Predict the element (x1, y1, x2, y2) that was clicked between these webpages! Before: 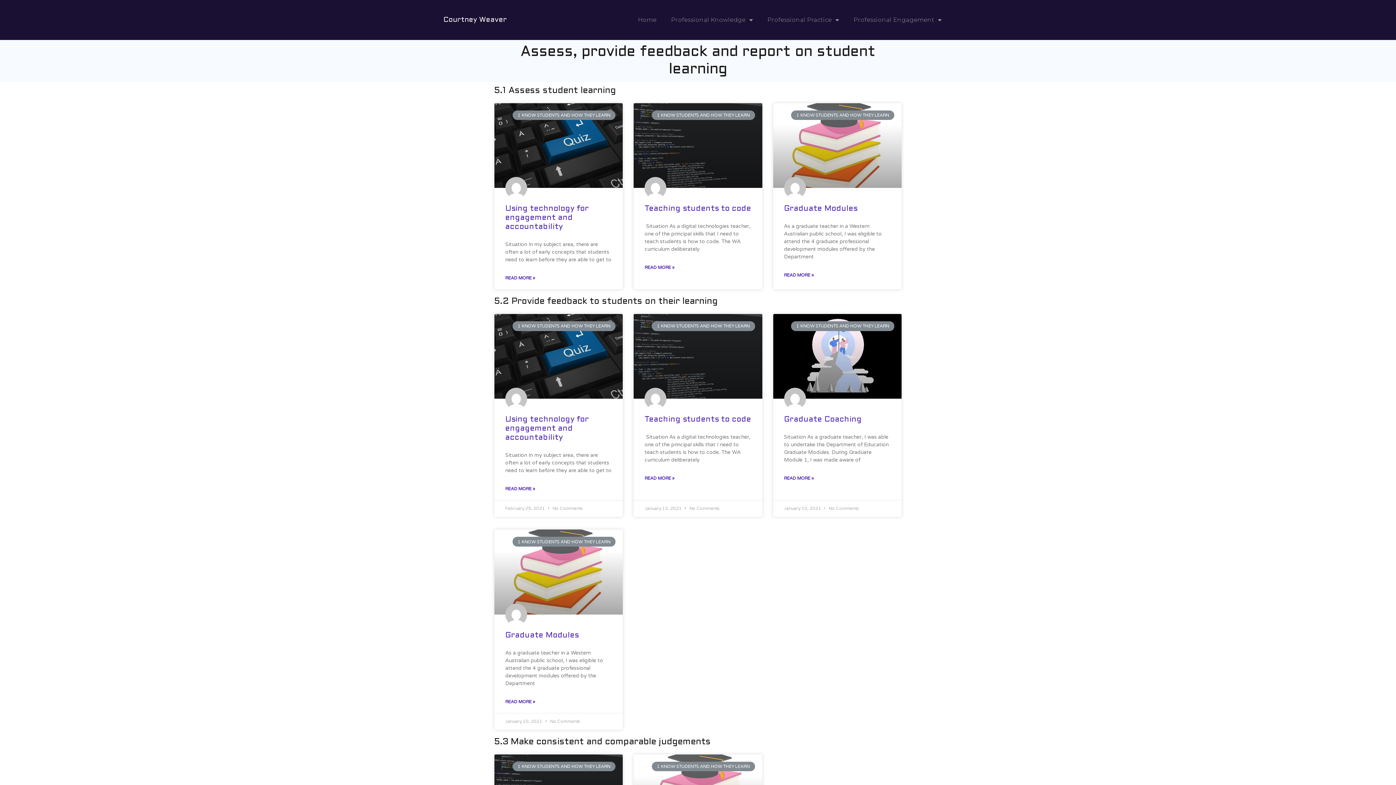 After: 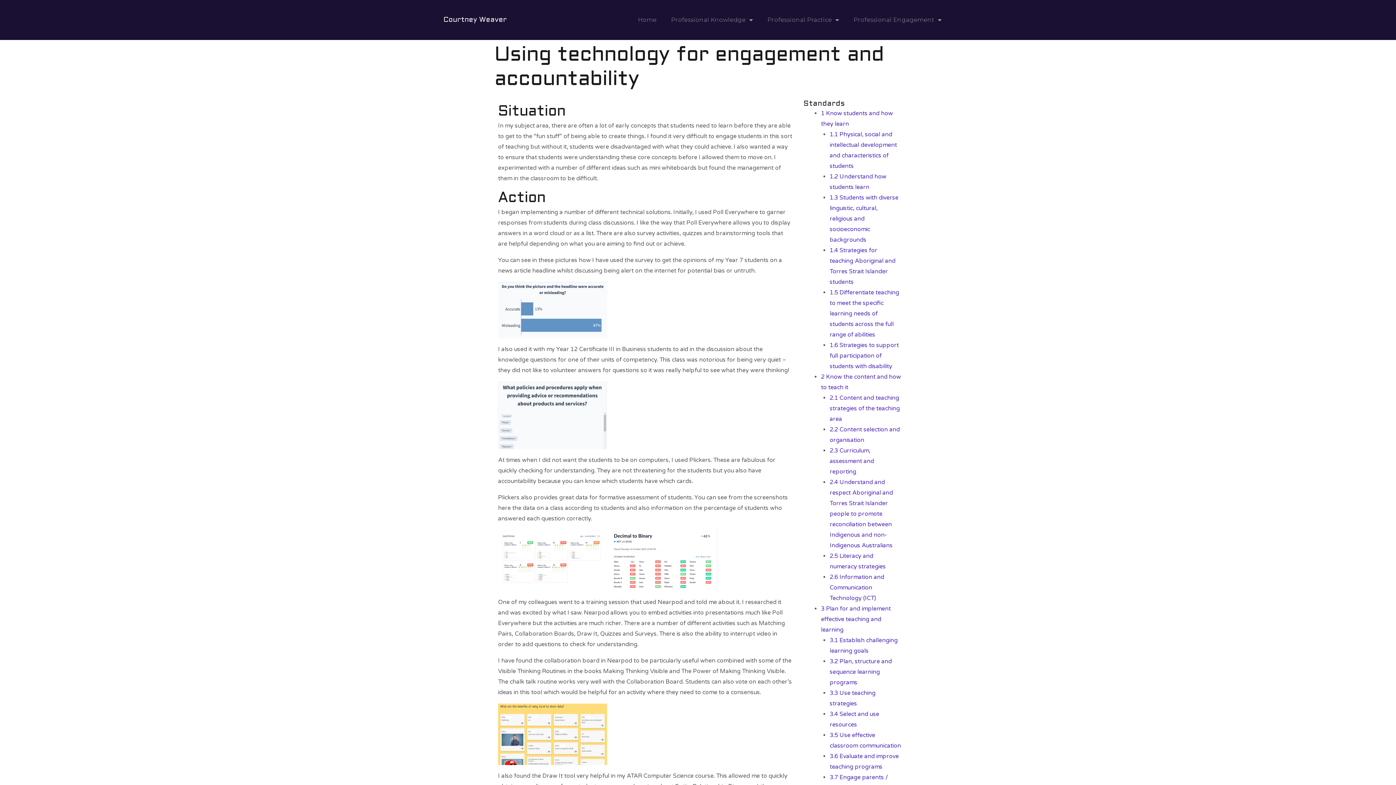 Action: label: READ MORE » bbox: (505, 274, 535, 282)